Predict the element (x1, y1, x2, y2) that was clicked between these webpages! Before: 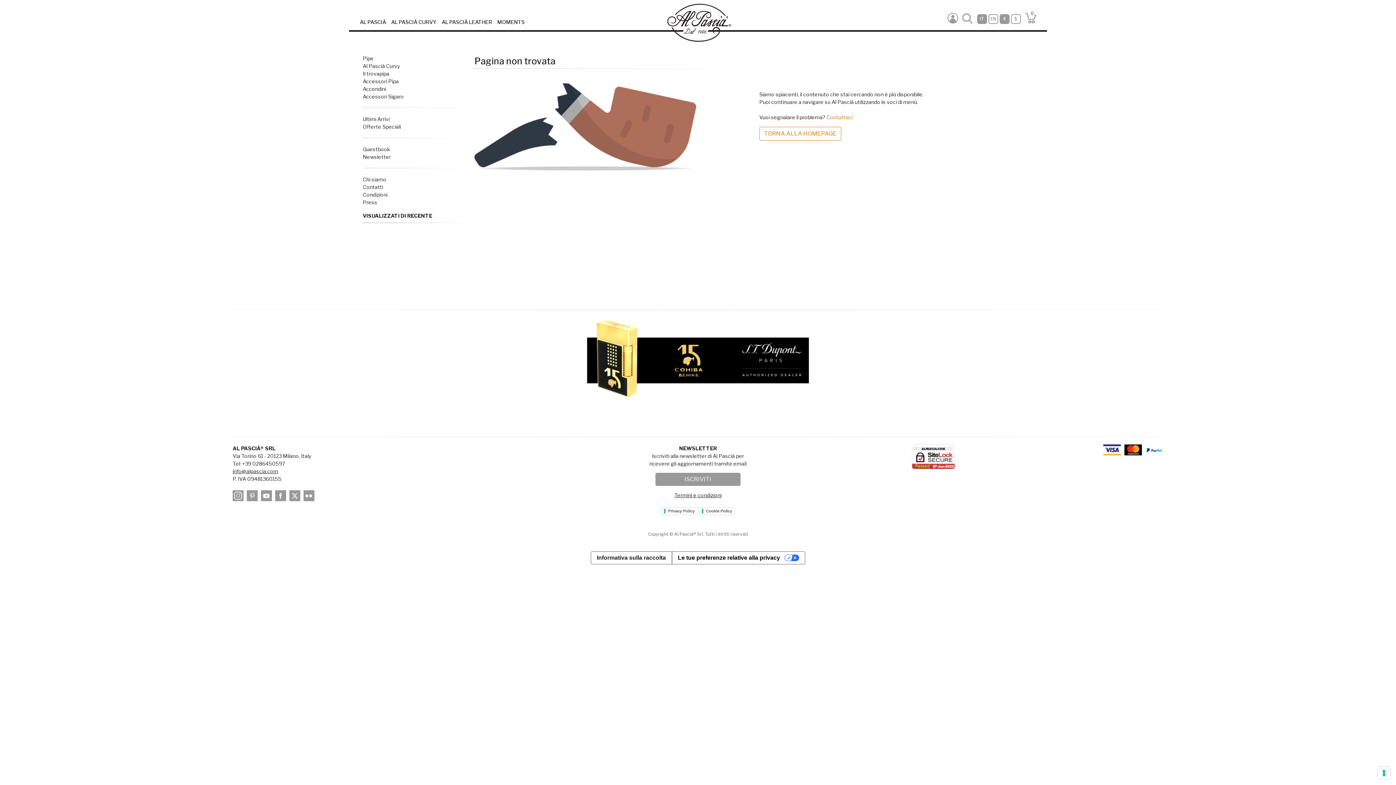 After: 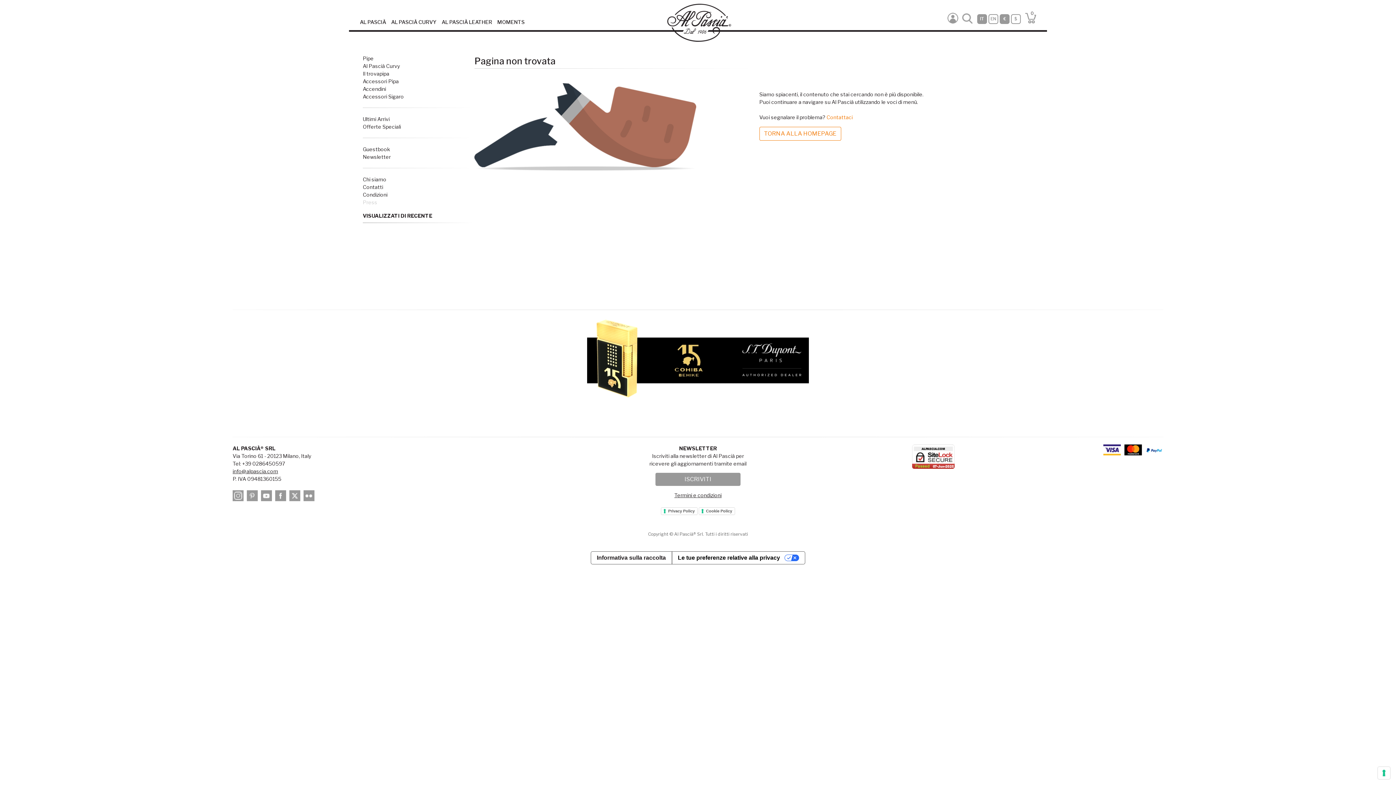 Action: label: Press bbox: (362, 199, 377, 205)